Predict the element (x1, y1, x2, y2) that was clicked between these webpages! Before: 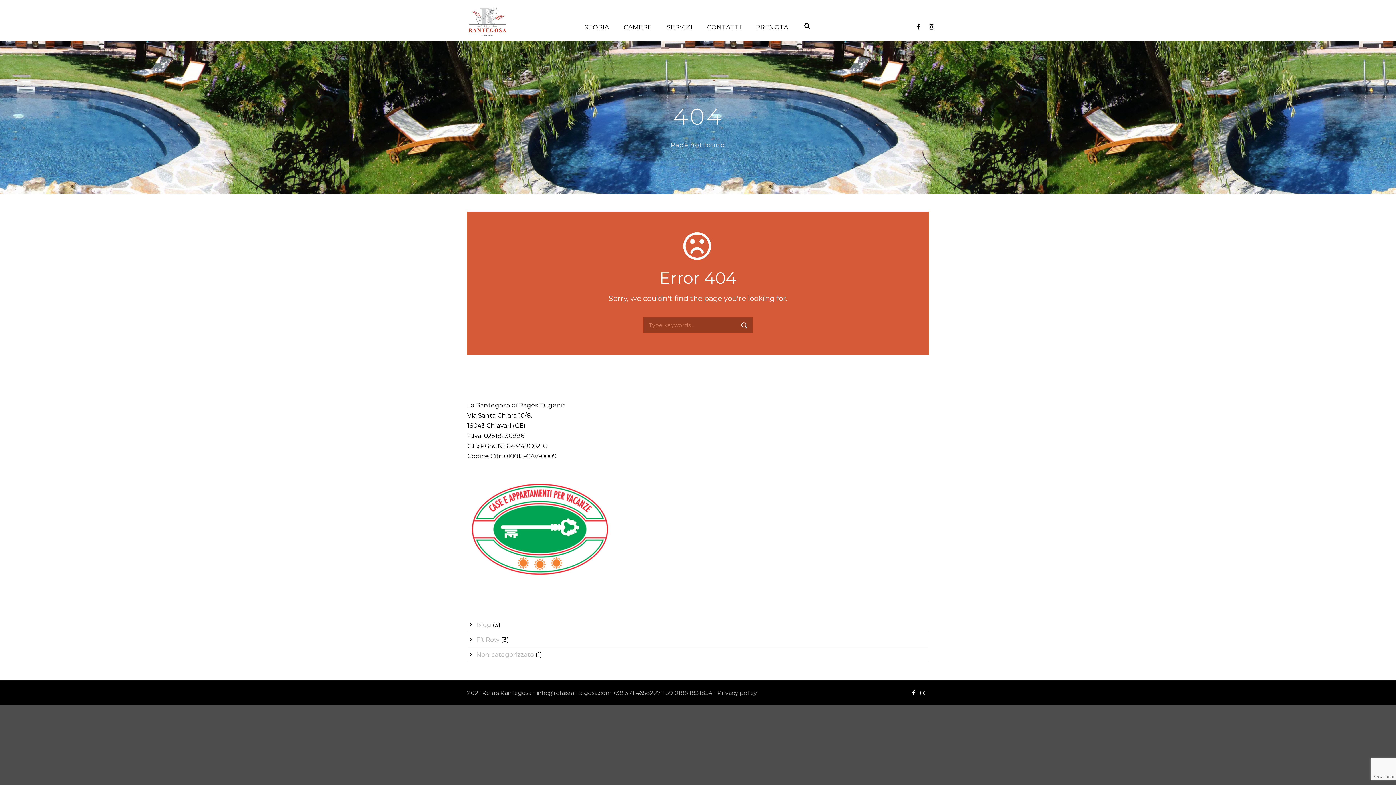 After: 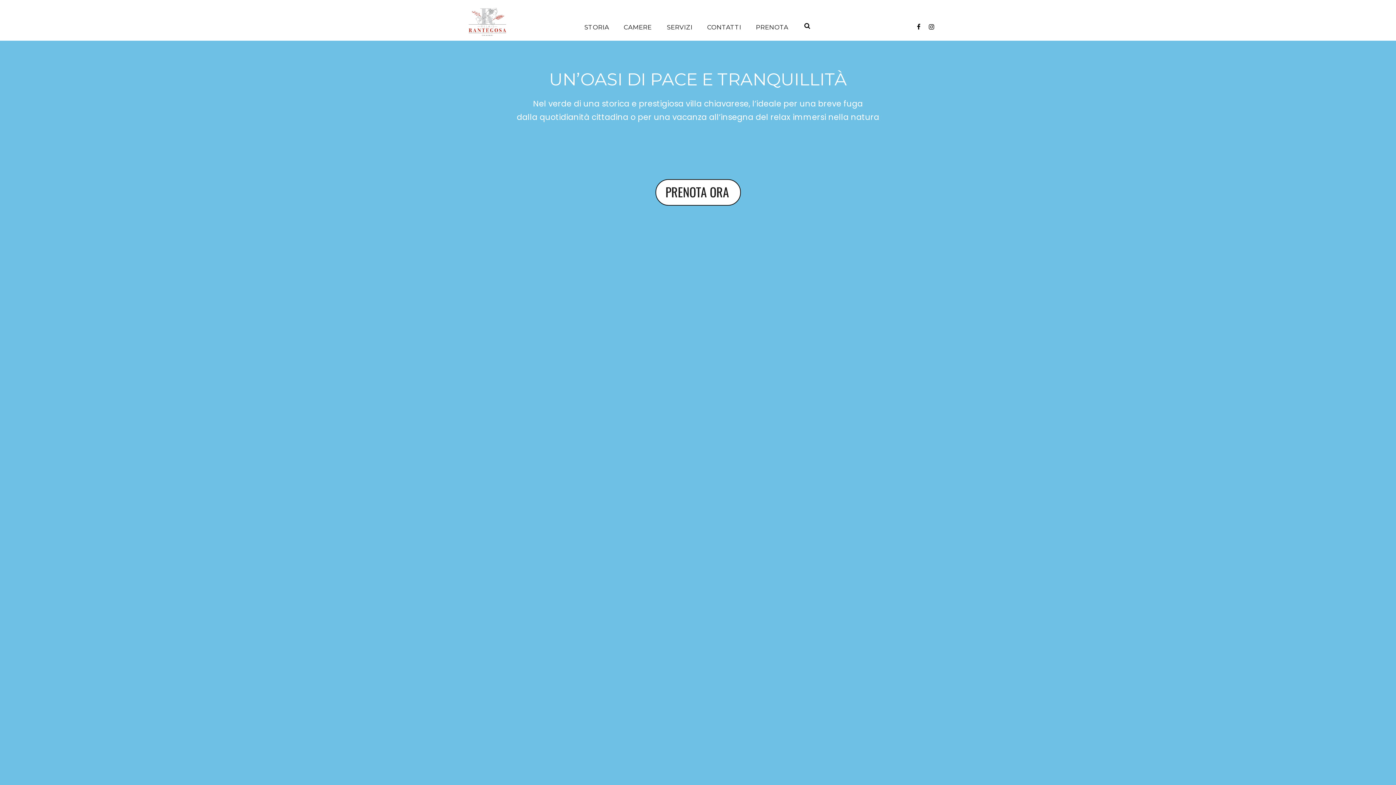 Action: bbox: (467, 17, 508, 25)